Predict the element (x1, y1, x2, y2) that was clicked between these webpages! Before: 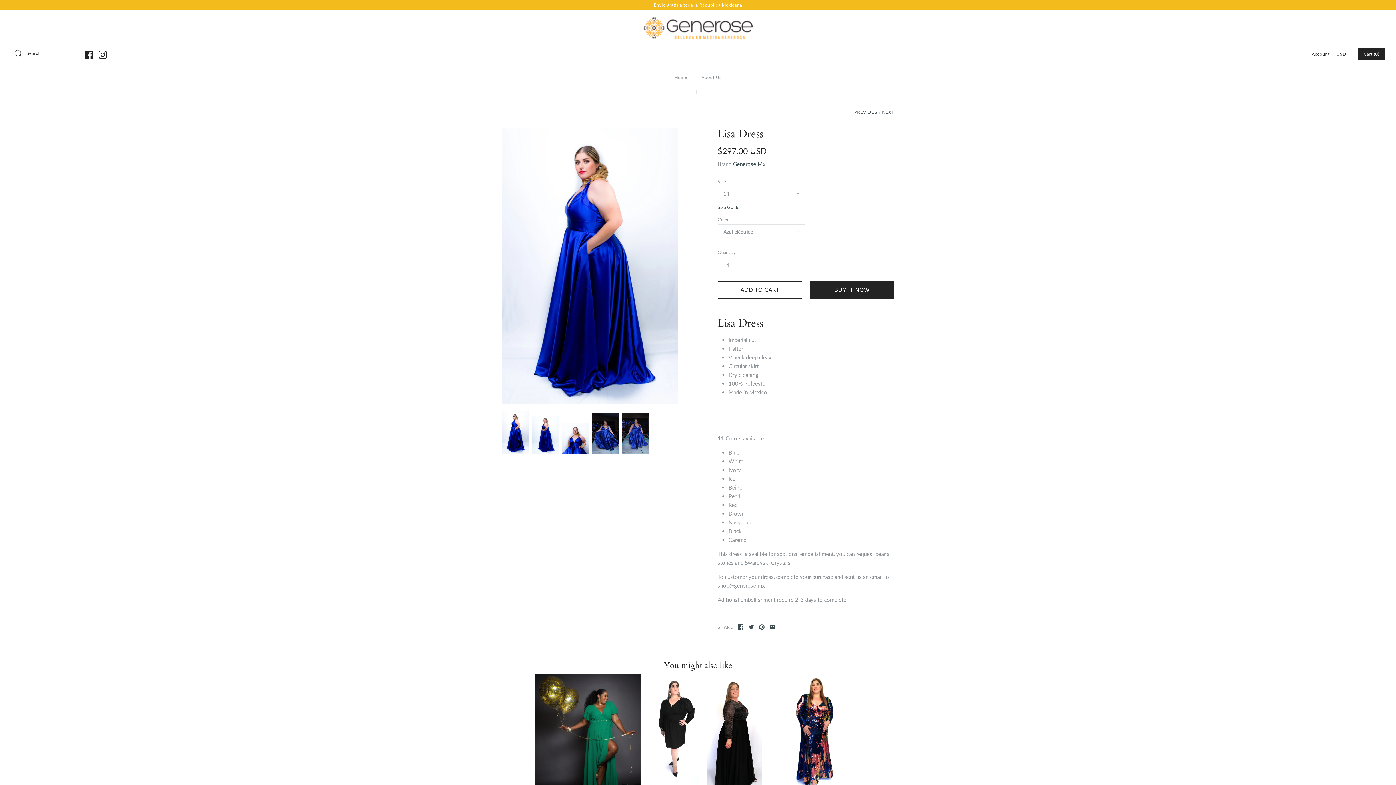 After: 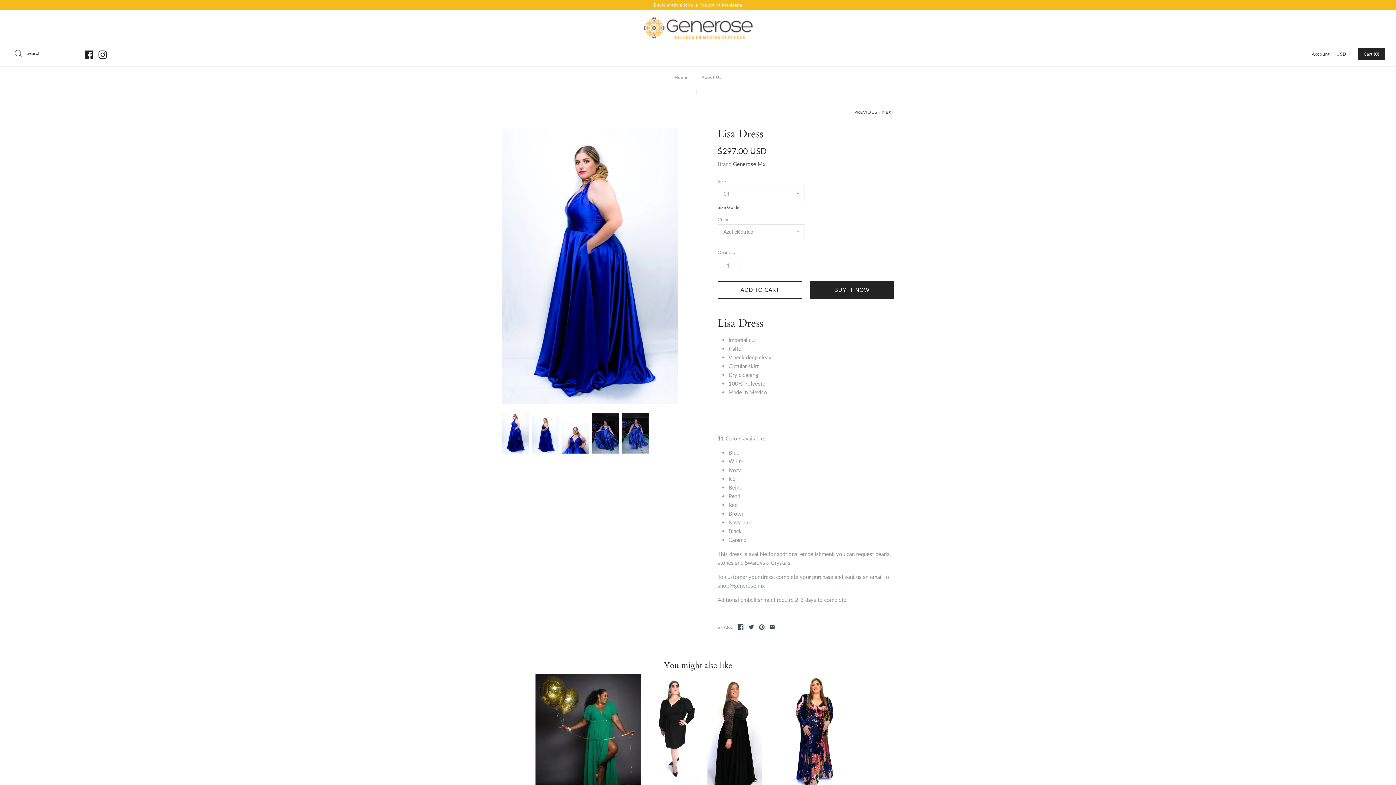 Action: bbox: (501, 411, 528, 453)